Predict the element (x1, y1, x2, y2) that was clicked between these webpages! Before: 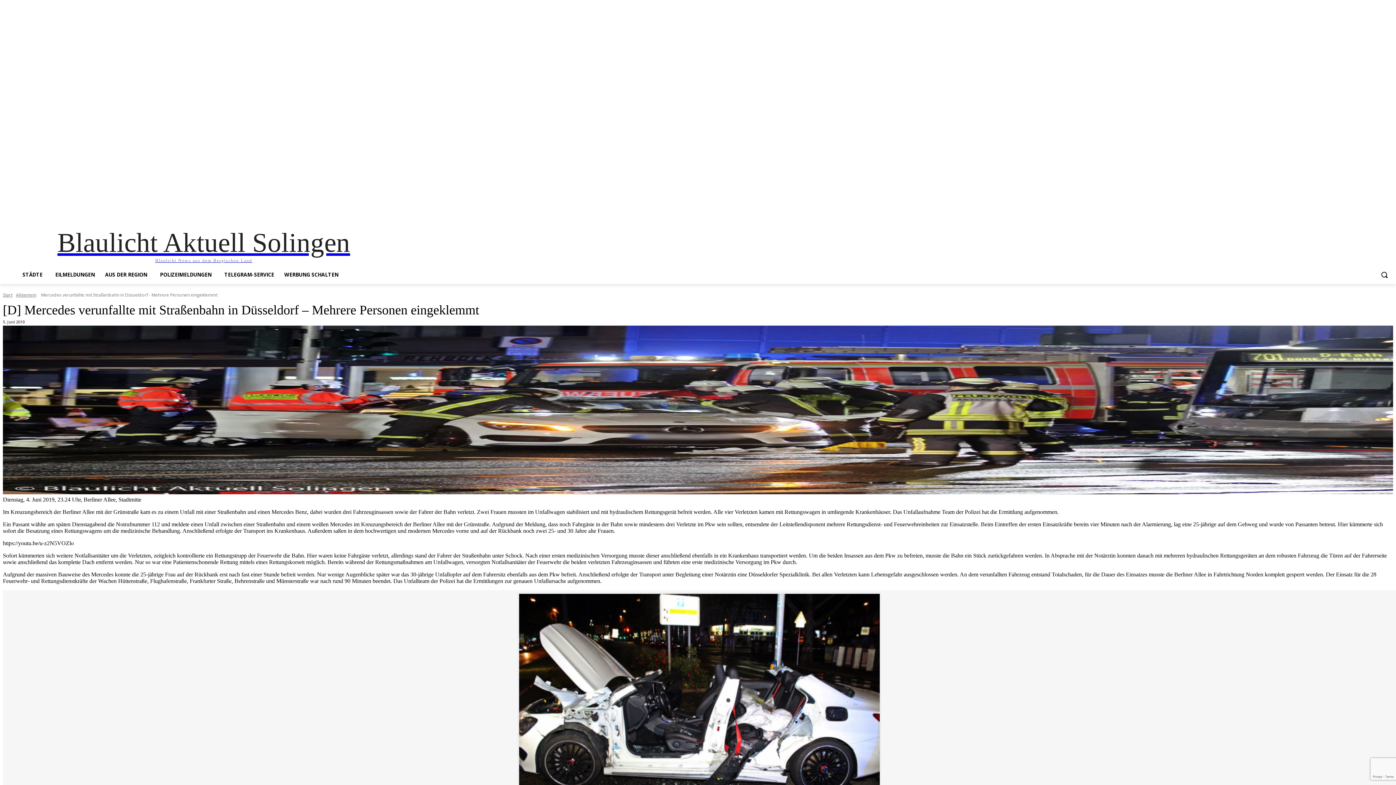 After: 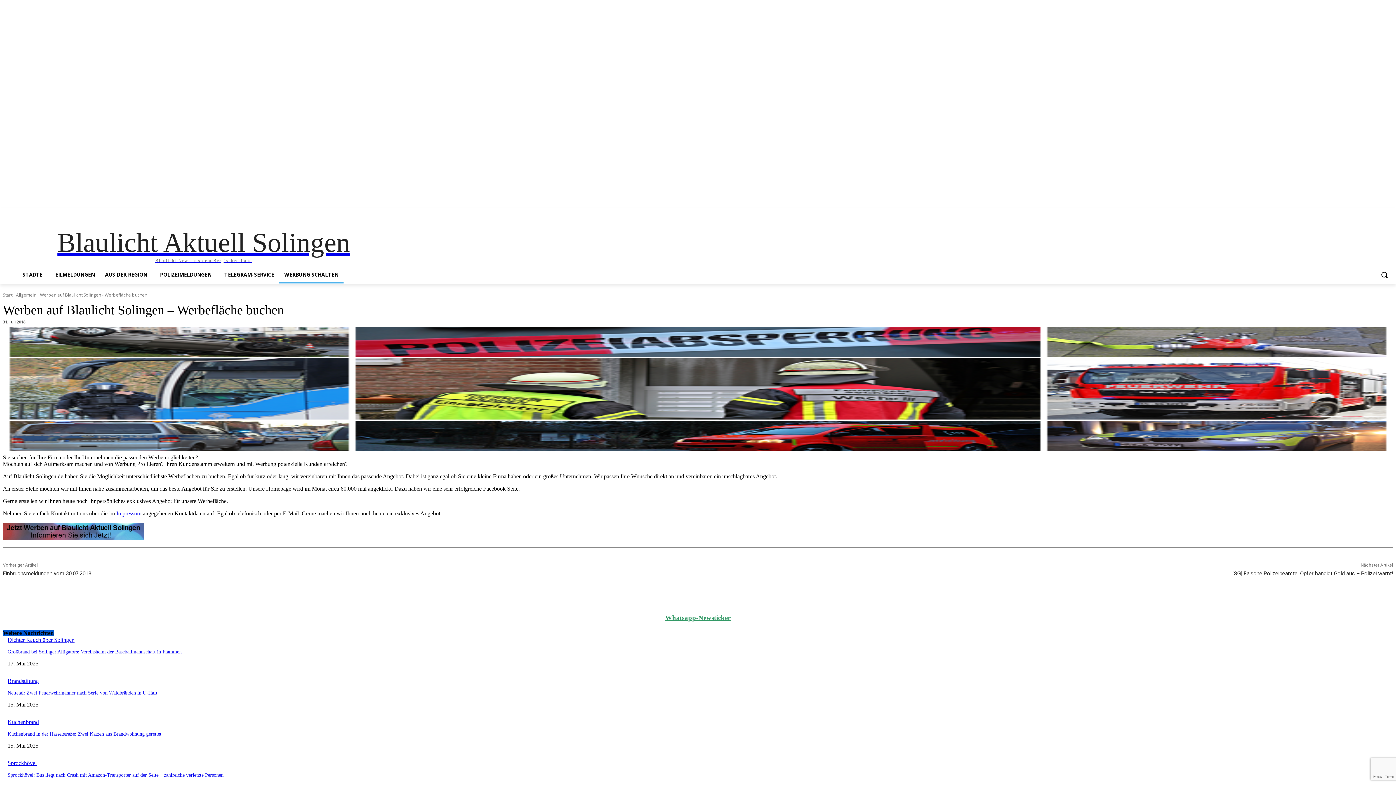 Action: label: WERBUNG SCHALTEN bbox: (279, 266, 343, 283)